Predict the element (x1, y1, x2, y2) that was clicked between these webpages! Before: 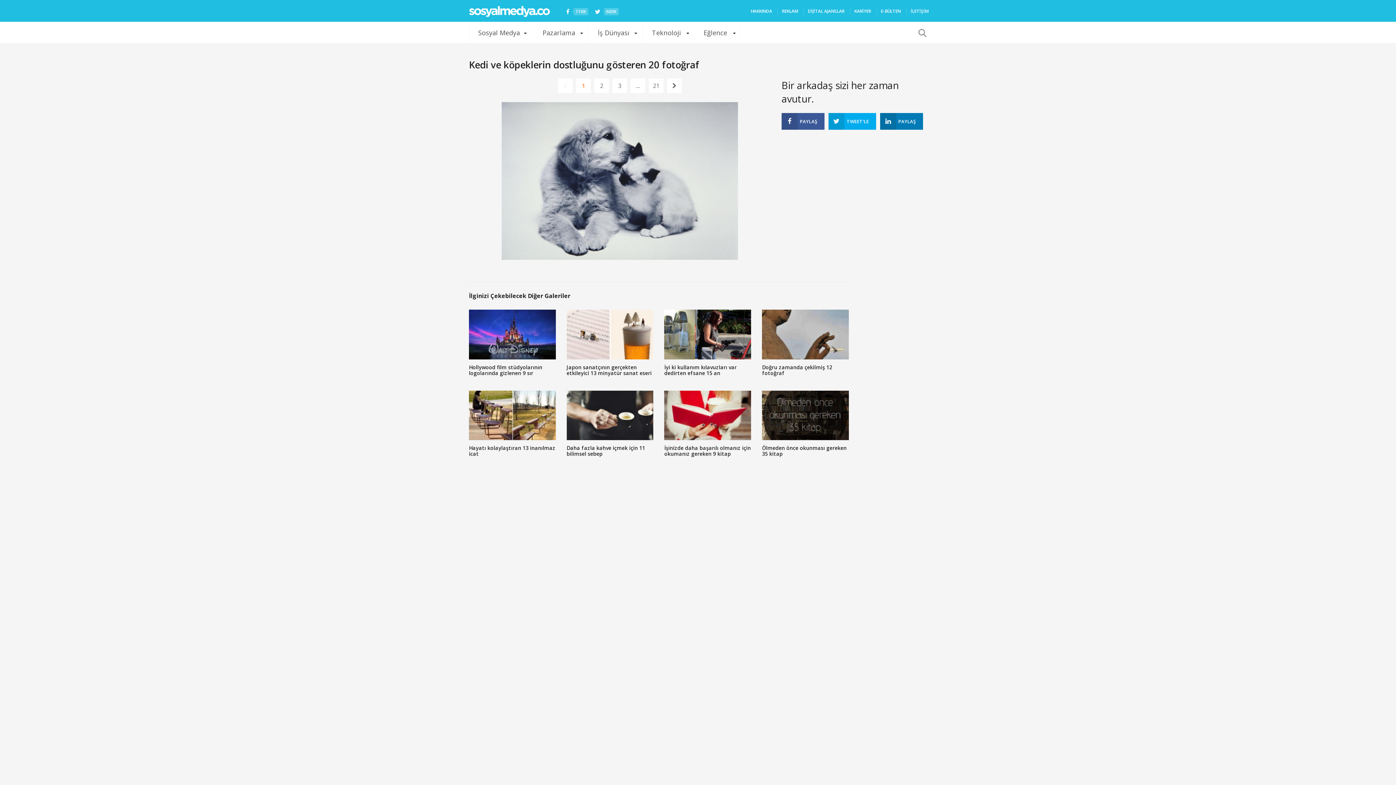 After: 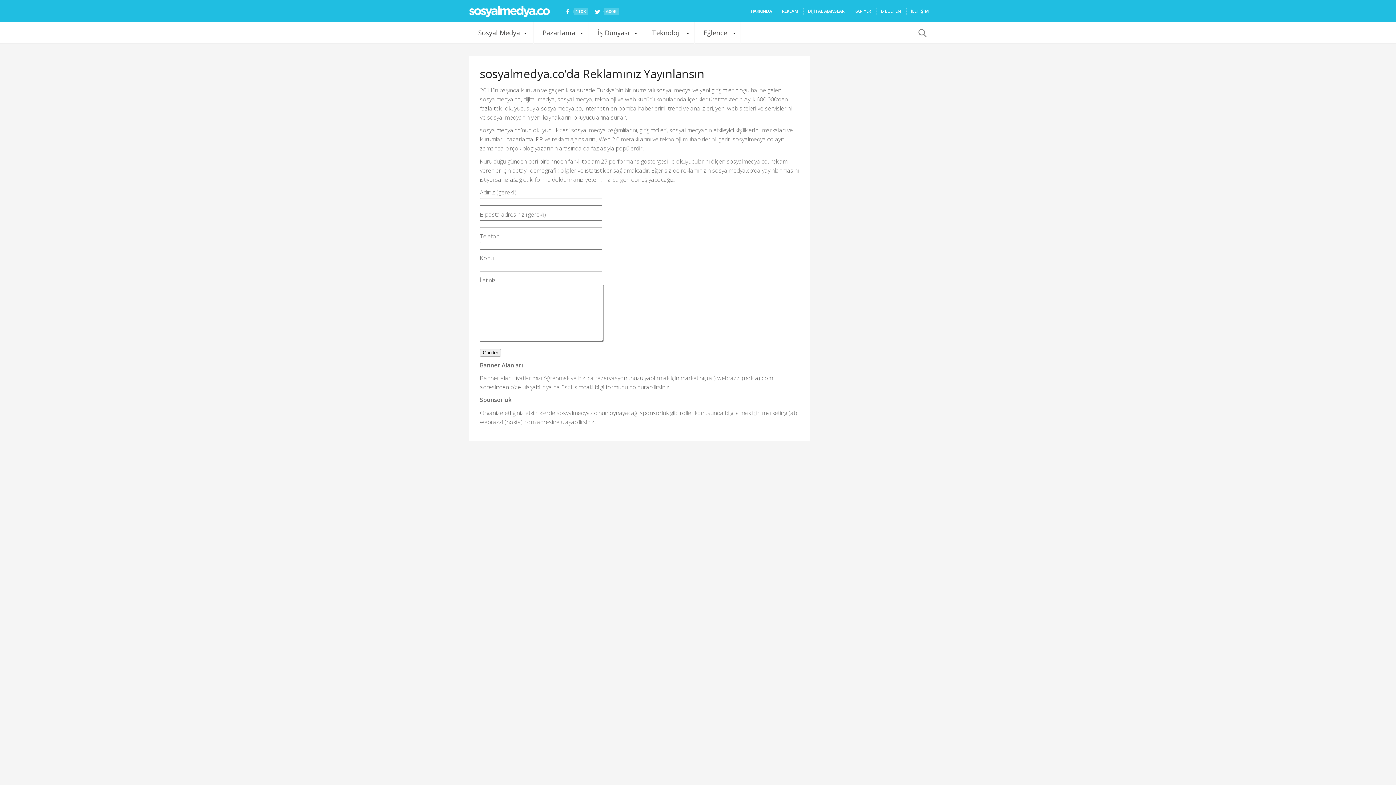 Action: label: REKLAM bbox: (782, 8, 798, 14)